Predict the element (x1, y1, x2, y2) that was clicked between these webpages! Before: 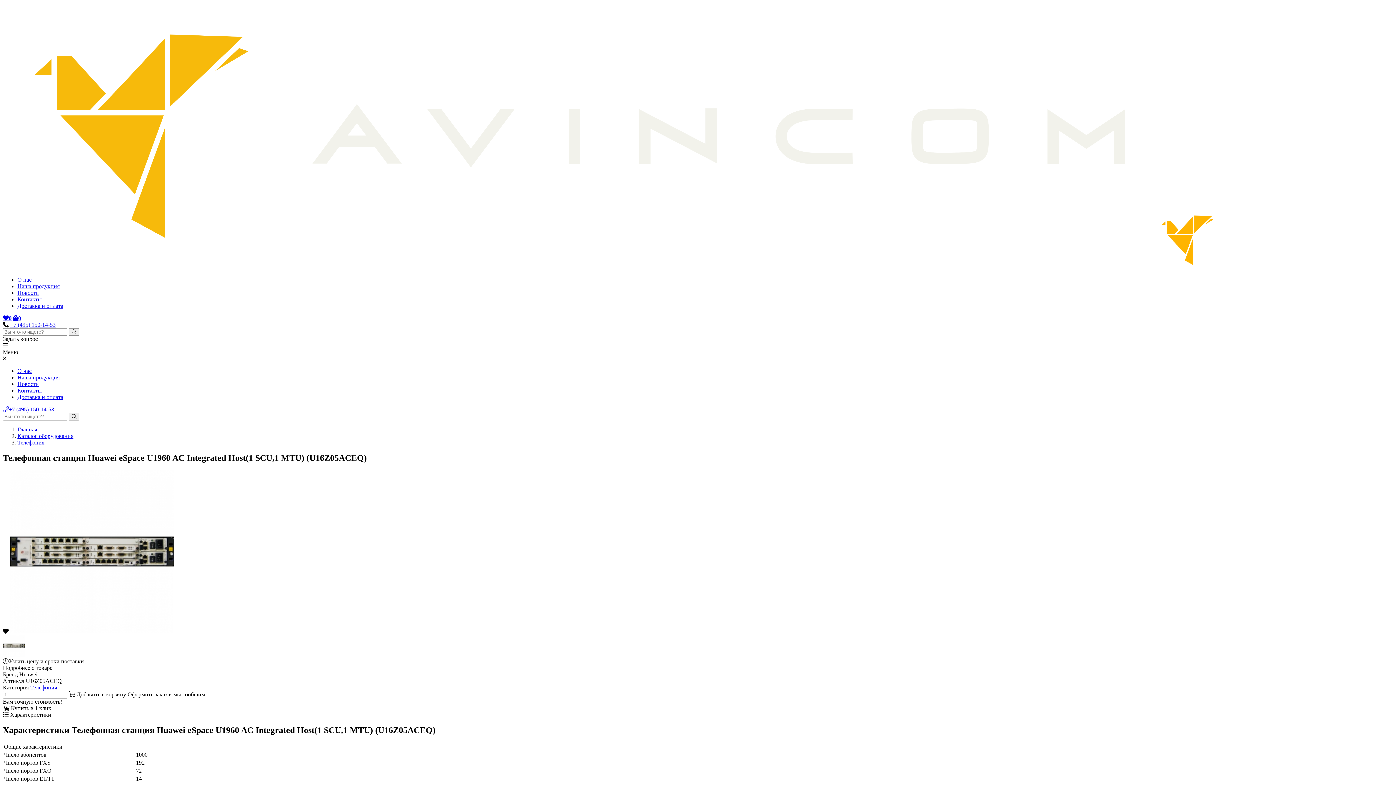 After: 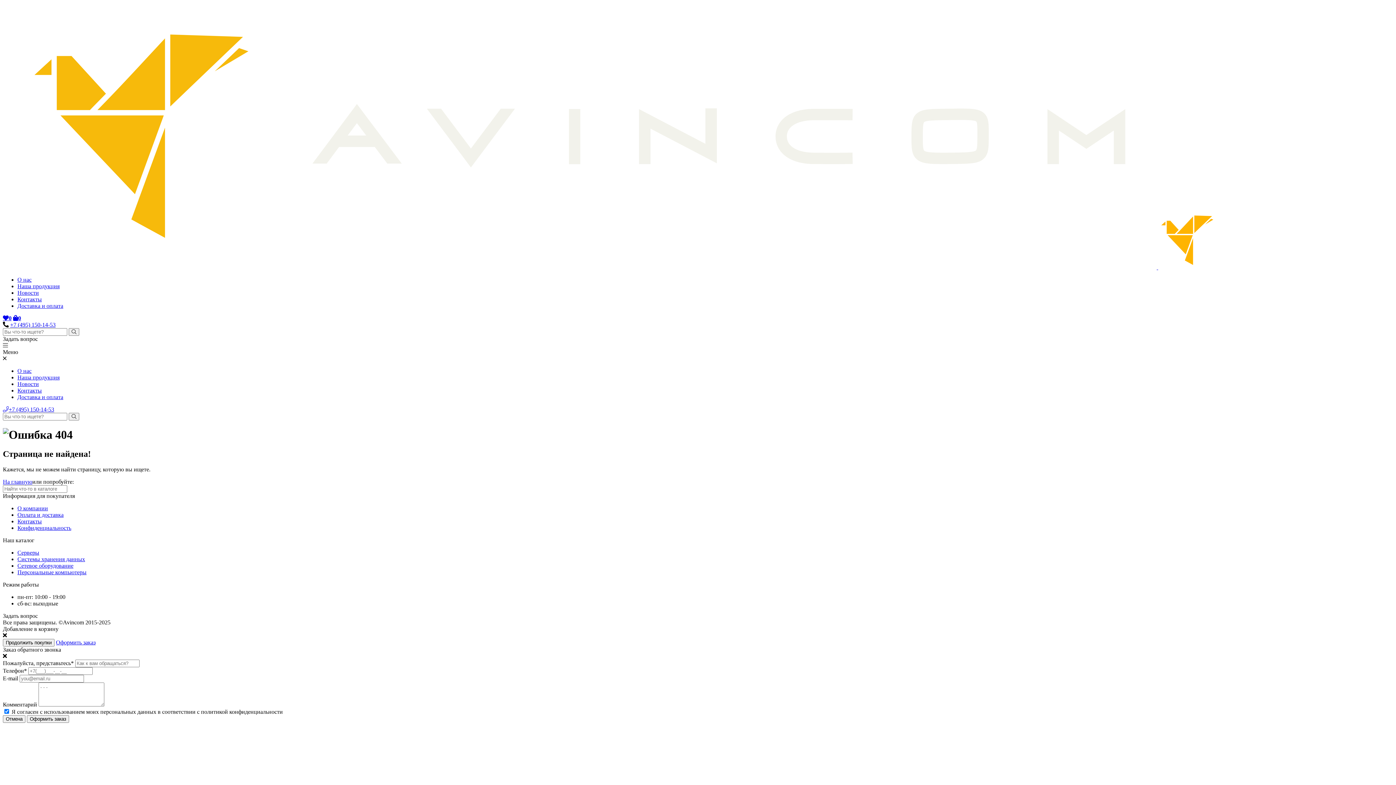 Action: bbox: (17, 439, 44, 445) label: Телефония